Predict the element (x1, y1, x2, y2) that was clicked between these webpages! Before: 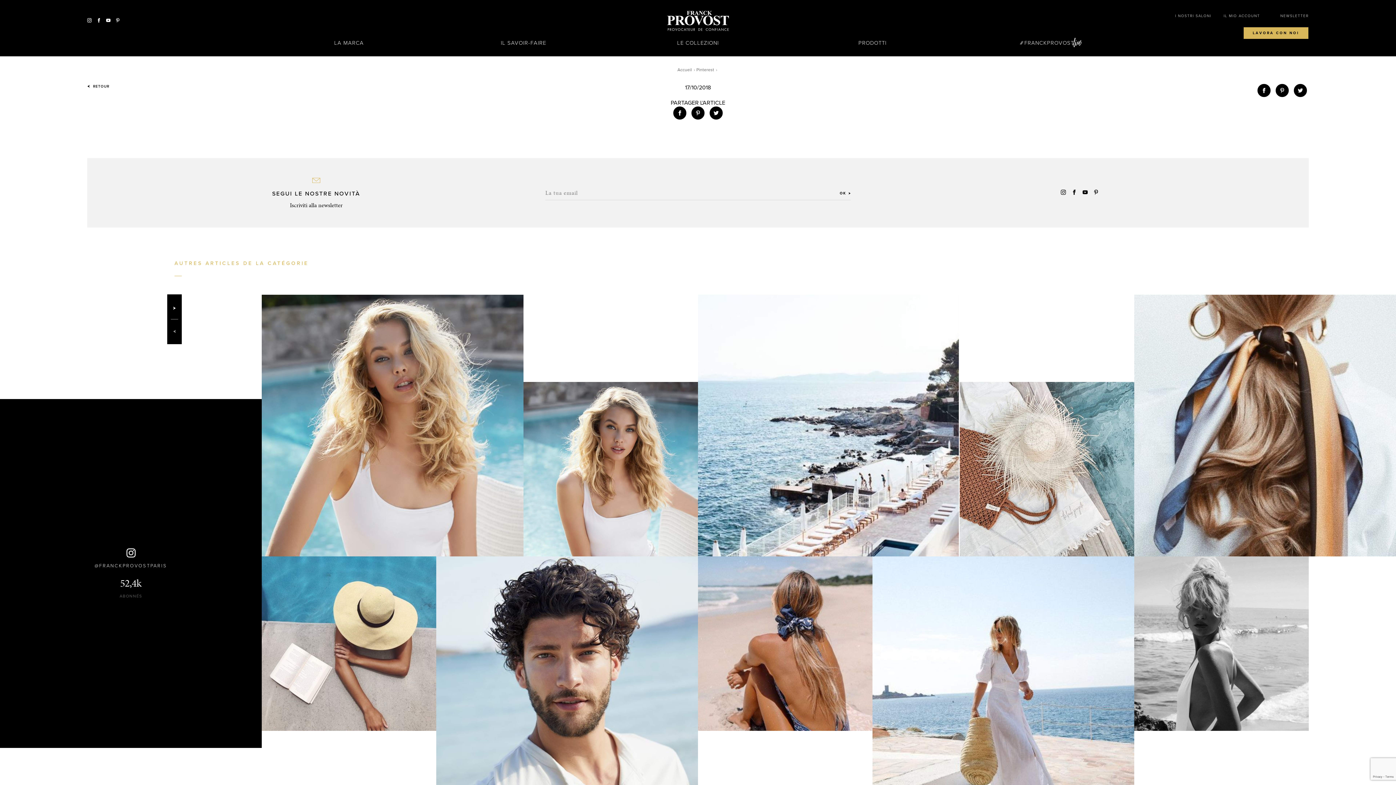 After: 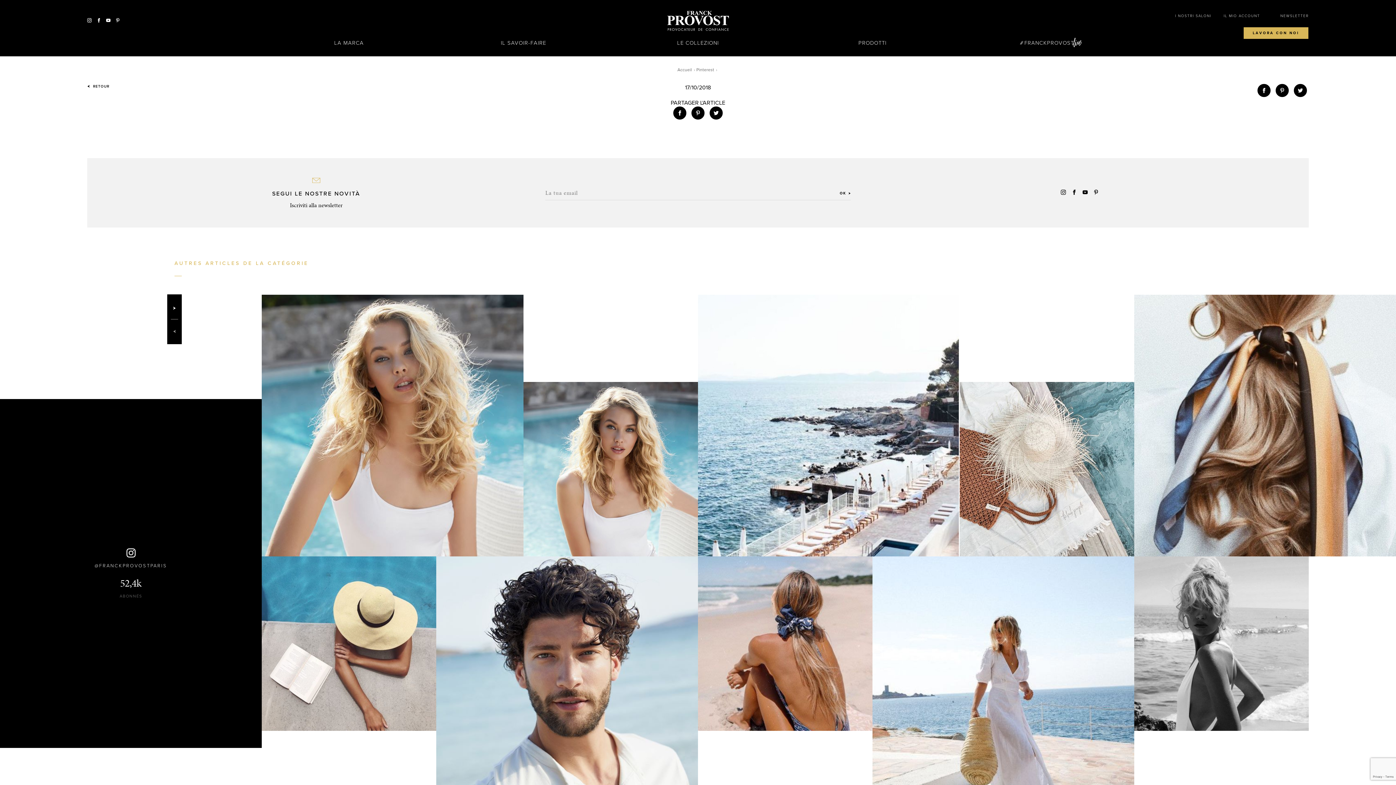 Action: bbox: (1061, 190, 1066, 196)